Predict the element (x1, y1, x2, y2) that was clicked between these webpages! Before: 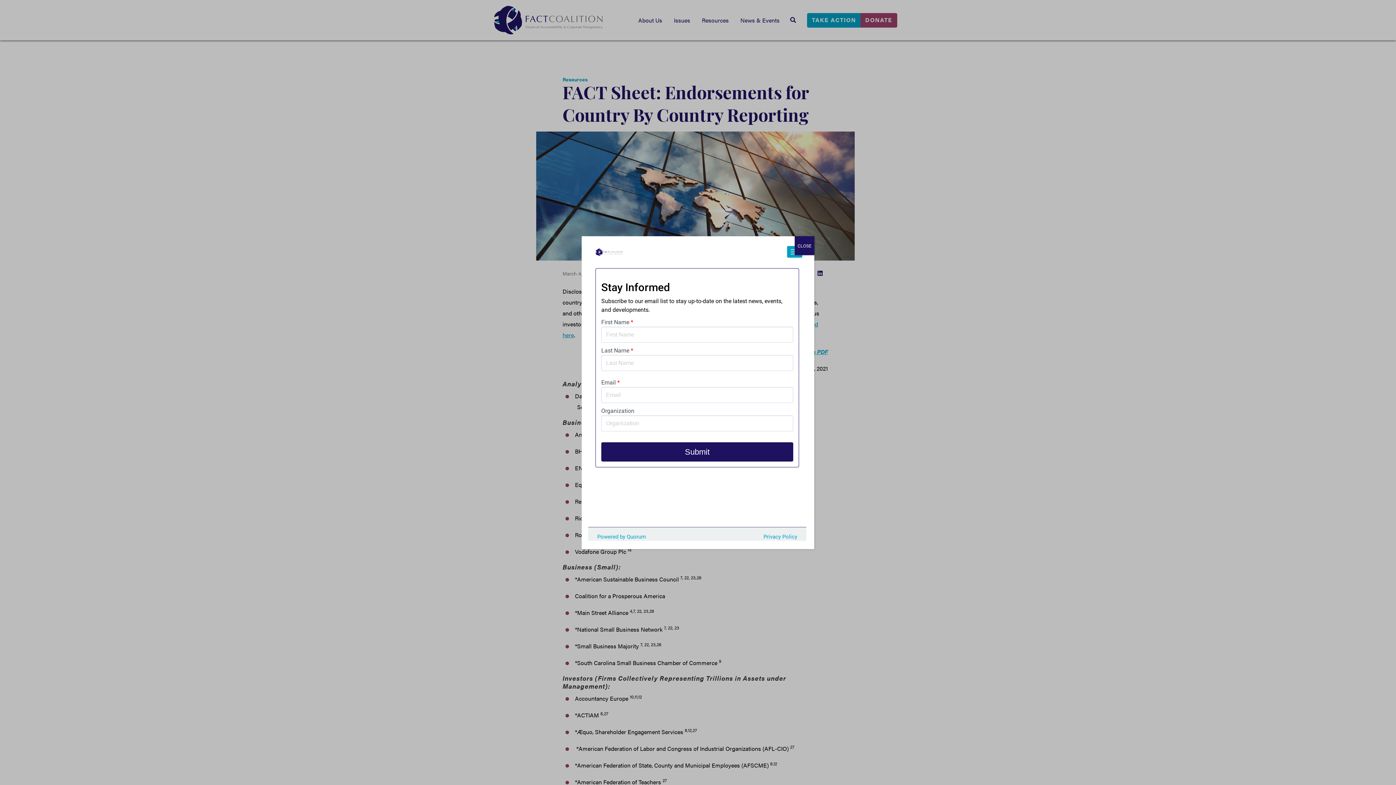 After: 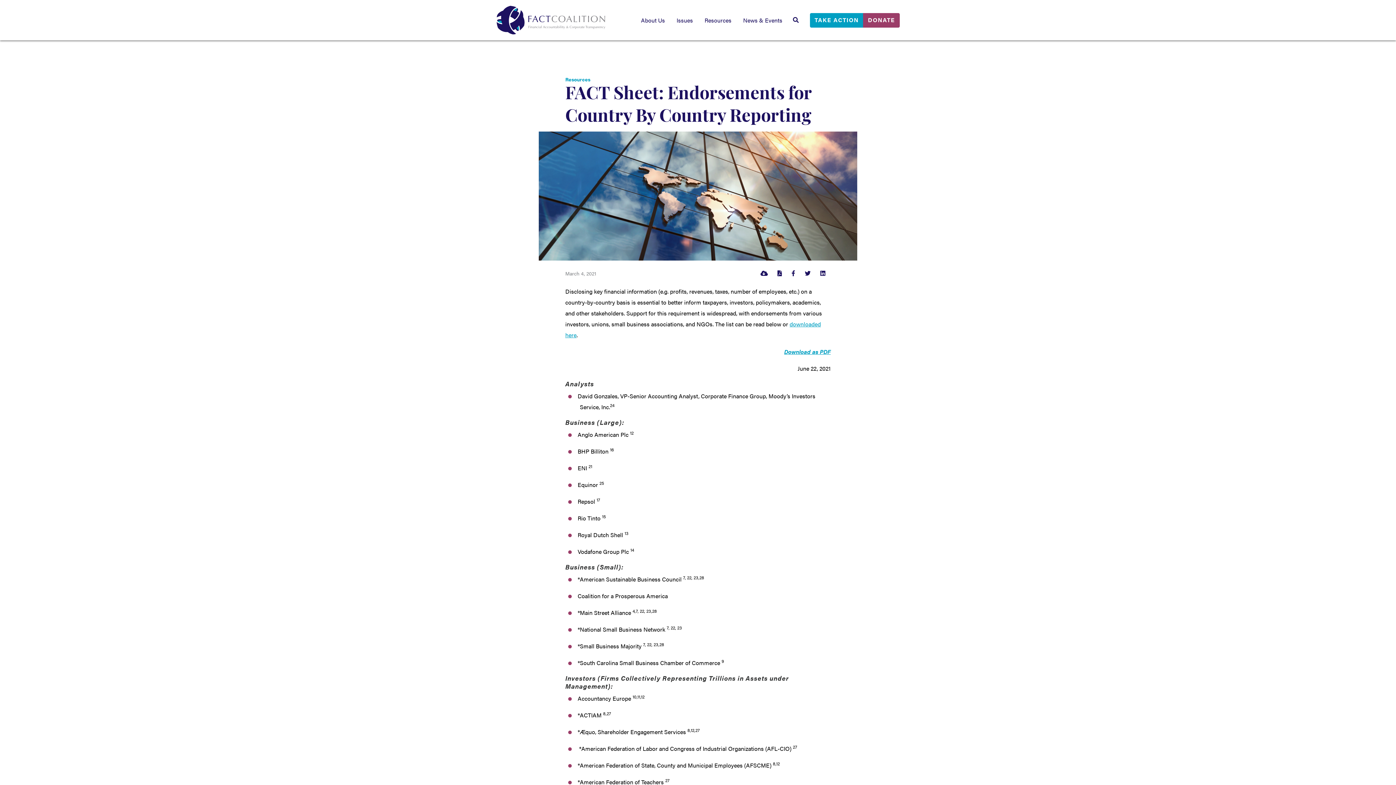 Action: label: Close bbox: (794, 236, 814, 255)